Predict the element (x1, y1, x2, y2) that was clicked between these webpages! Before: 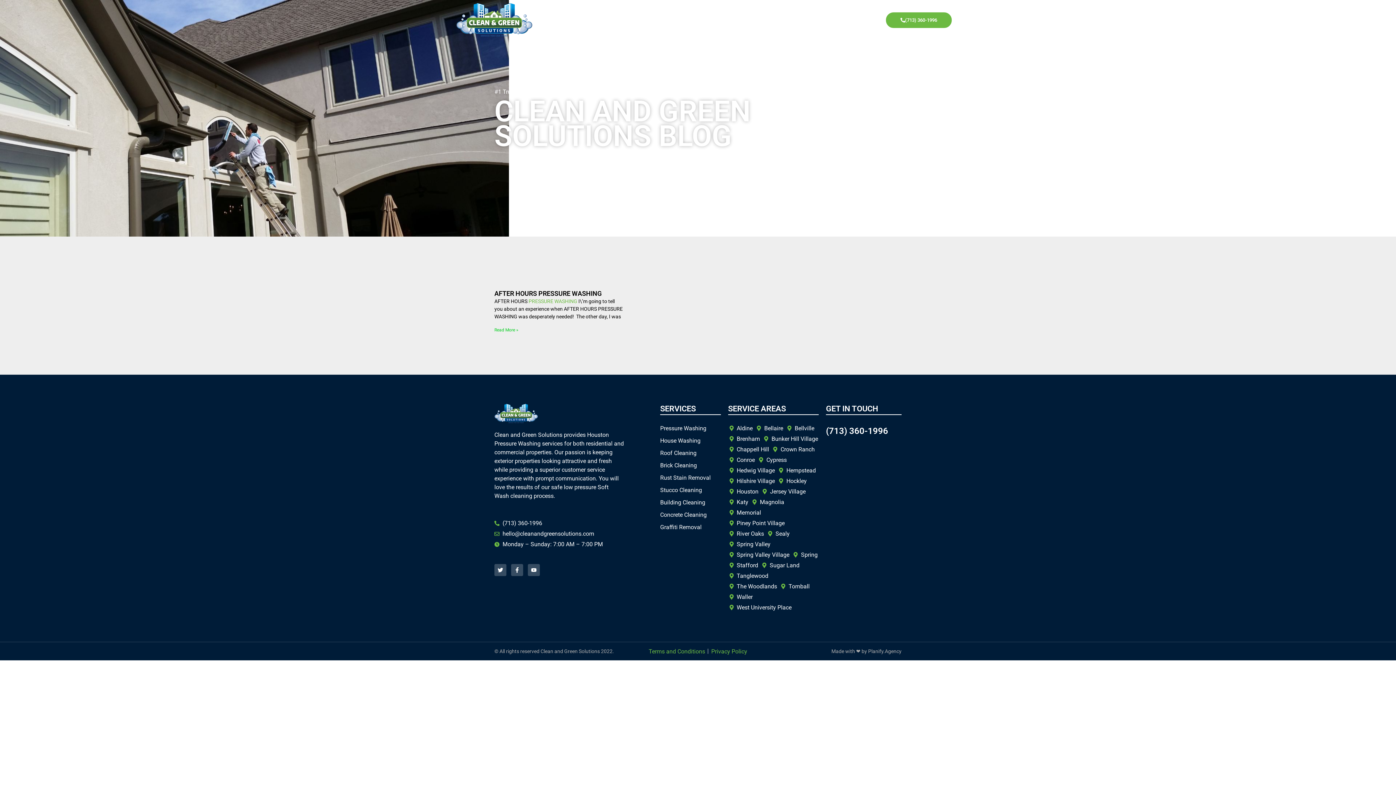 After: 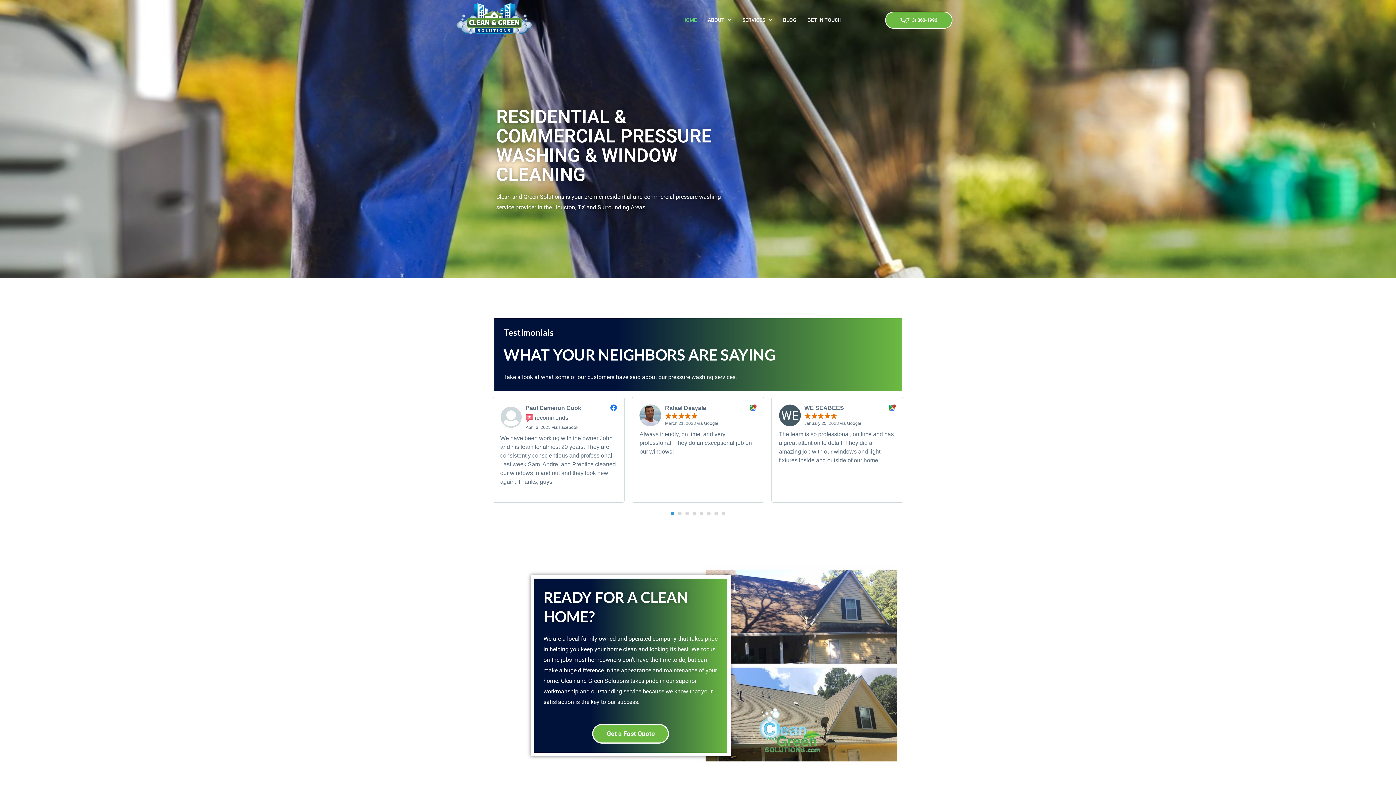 Action: bbox: (494, 404, 538, 423)